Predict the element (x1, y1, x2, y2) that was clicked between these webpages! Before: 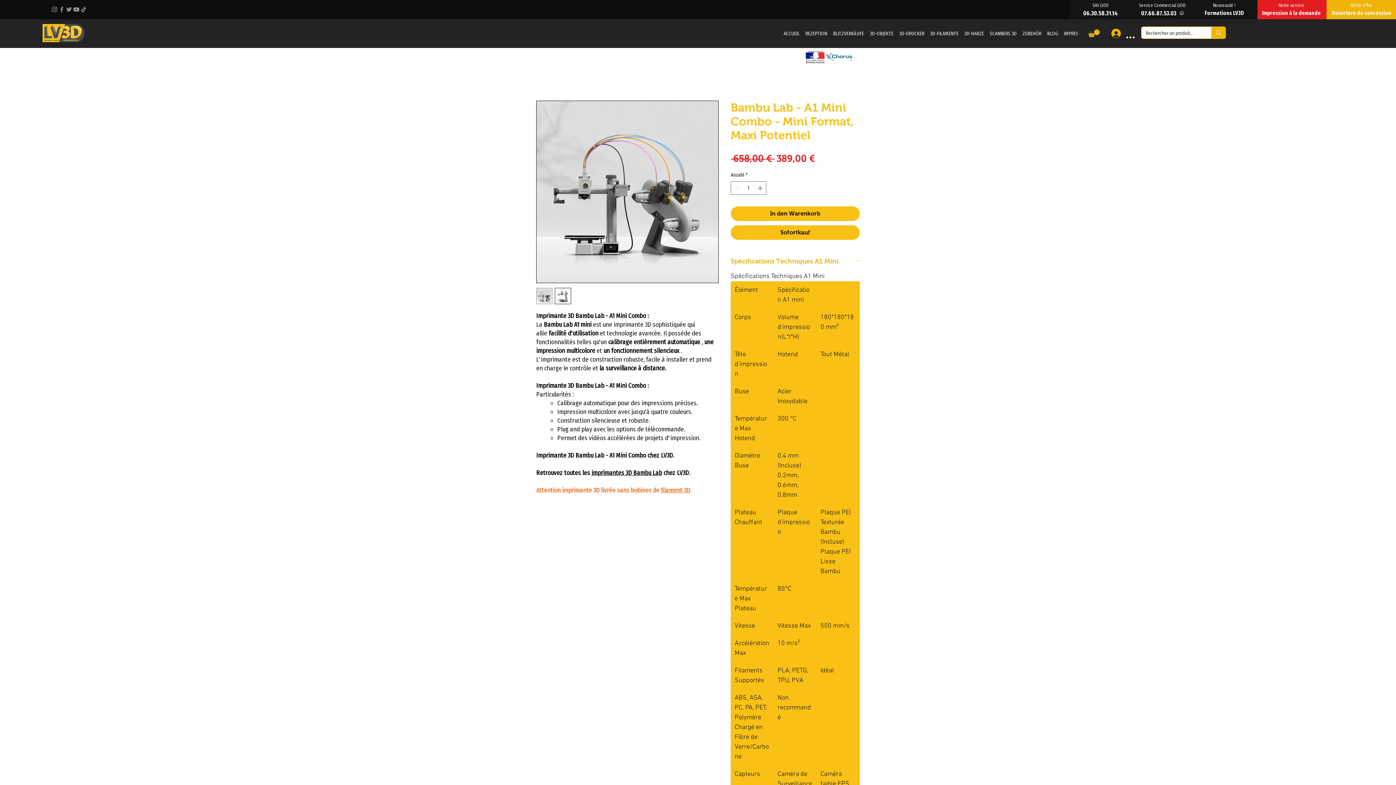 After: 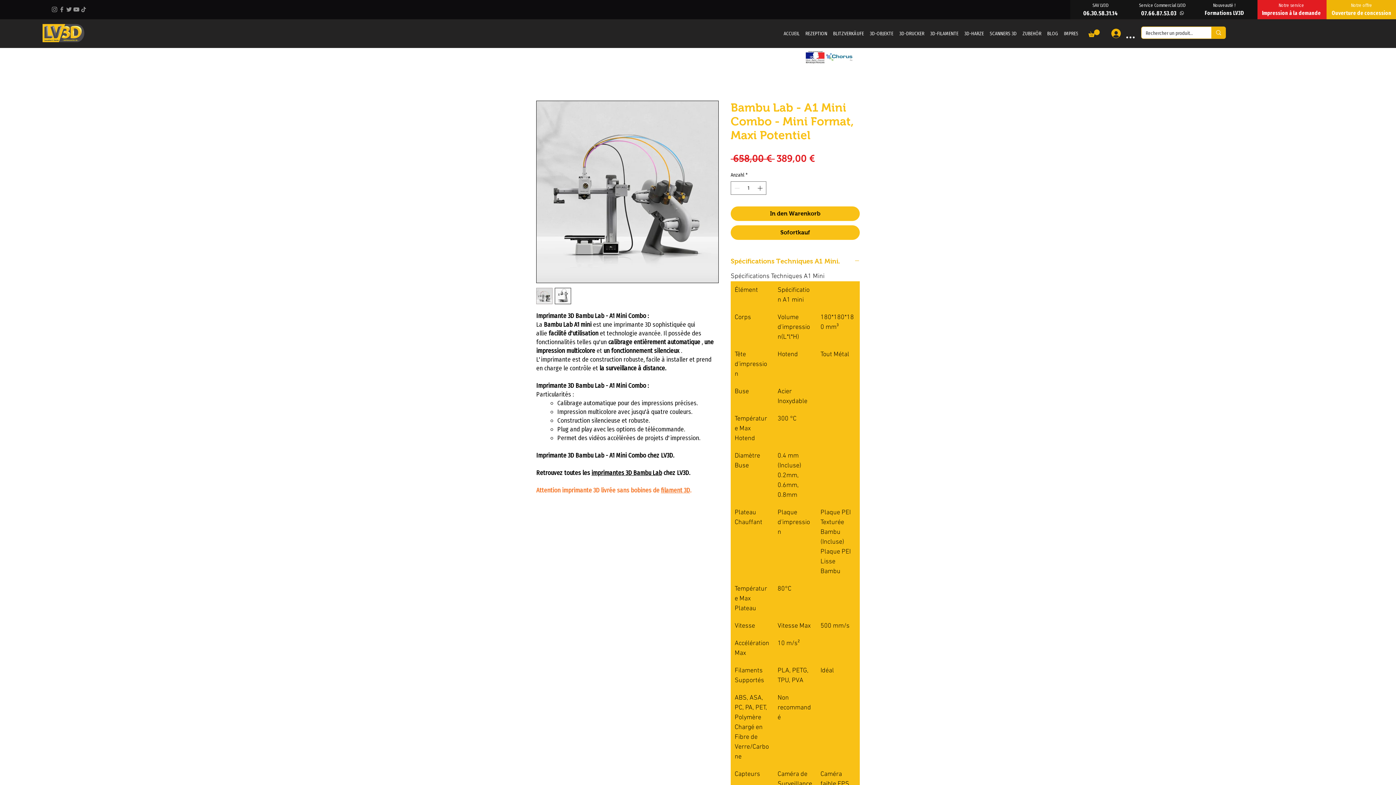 Action: label: Twitter bbox: (65, 5, 72, 13)